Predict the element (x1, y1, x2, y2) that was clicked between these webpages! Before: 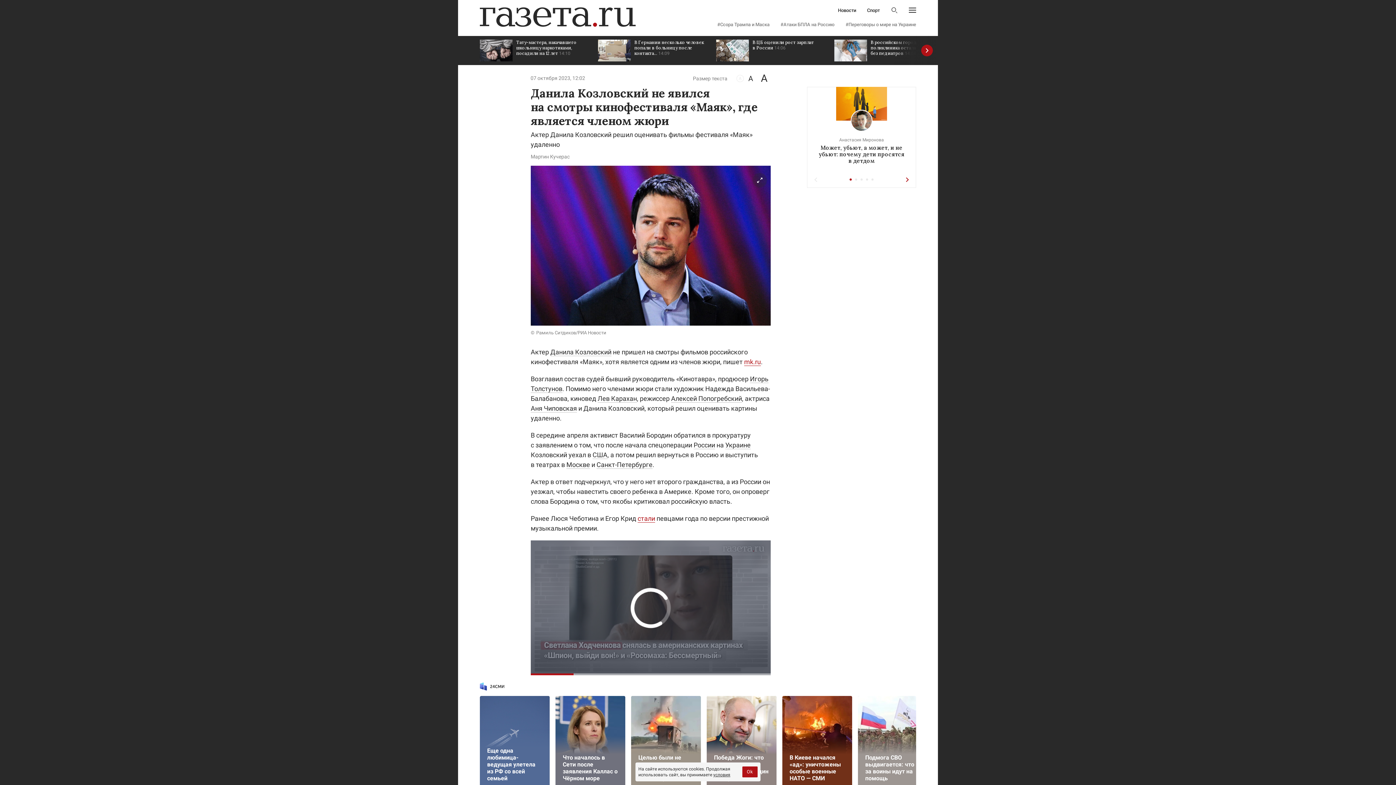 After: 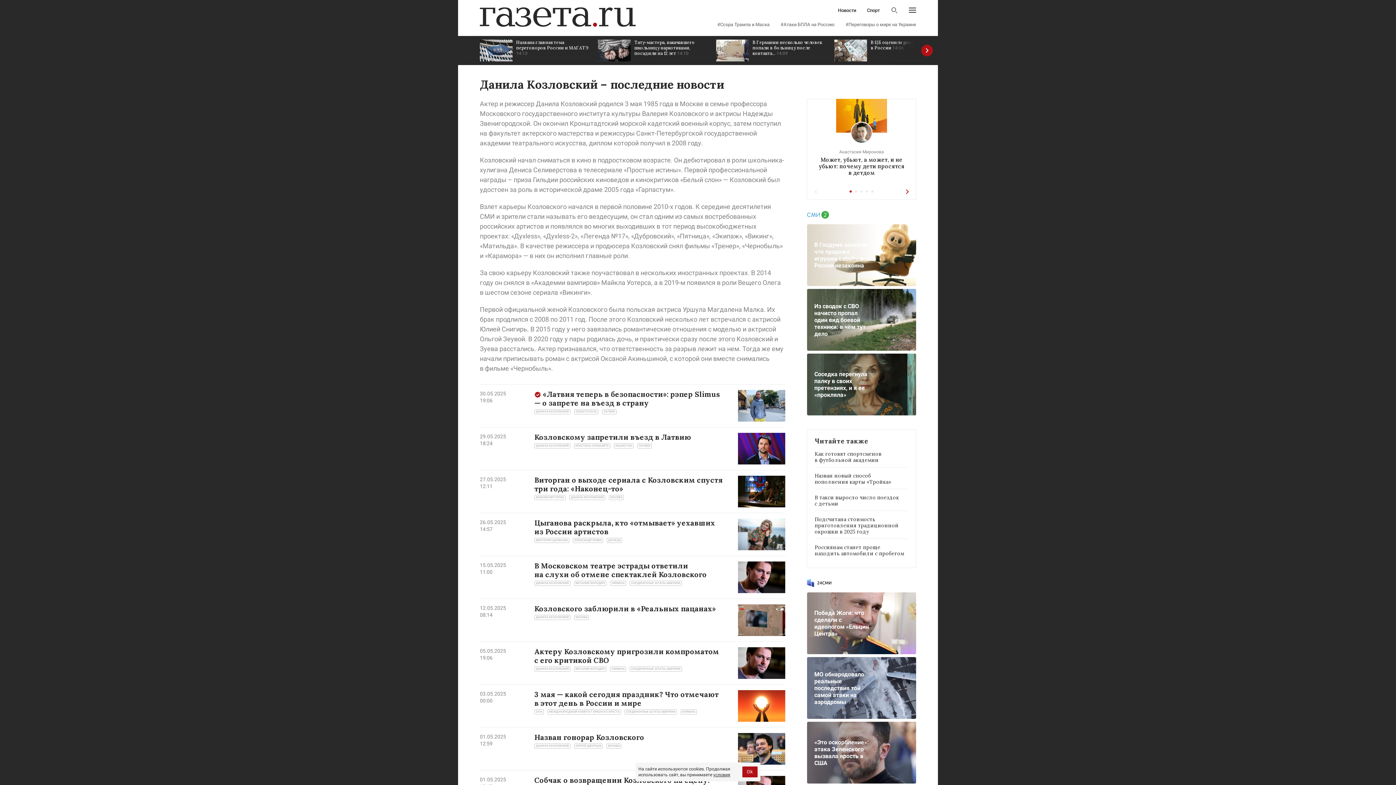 Action: bbox: (550, 348, 611, 356) label: Данила Козловский